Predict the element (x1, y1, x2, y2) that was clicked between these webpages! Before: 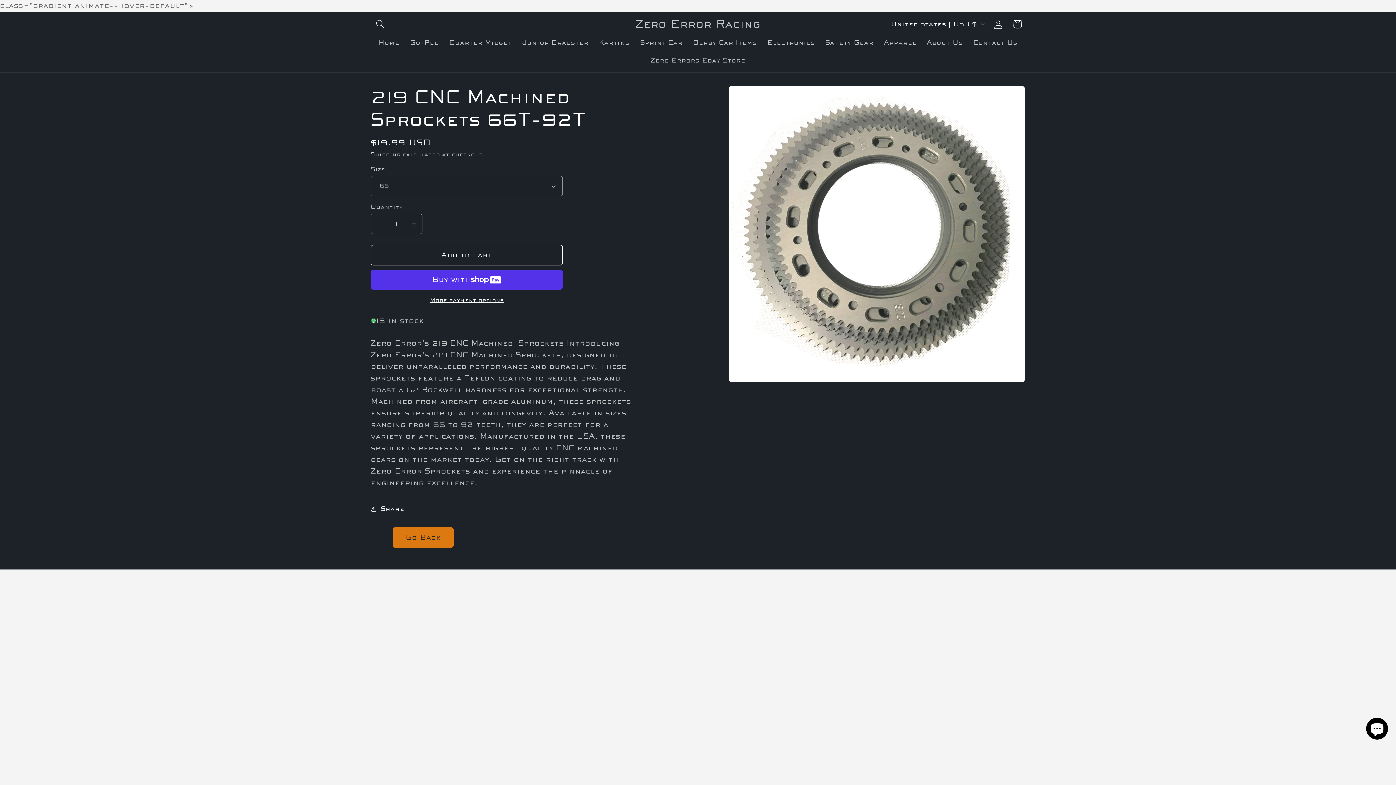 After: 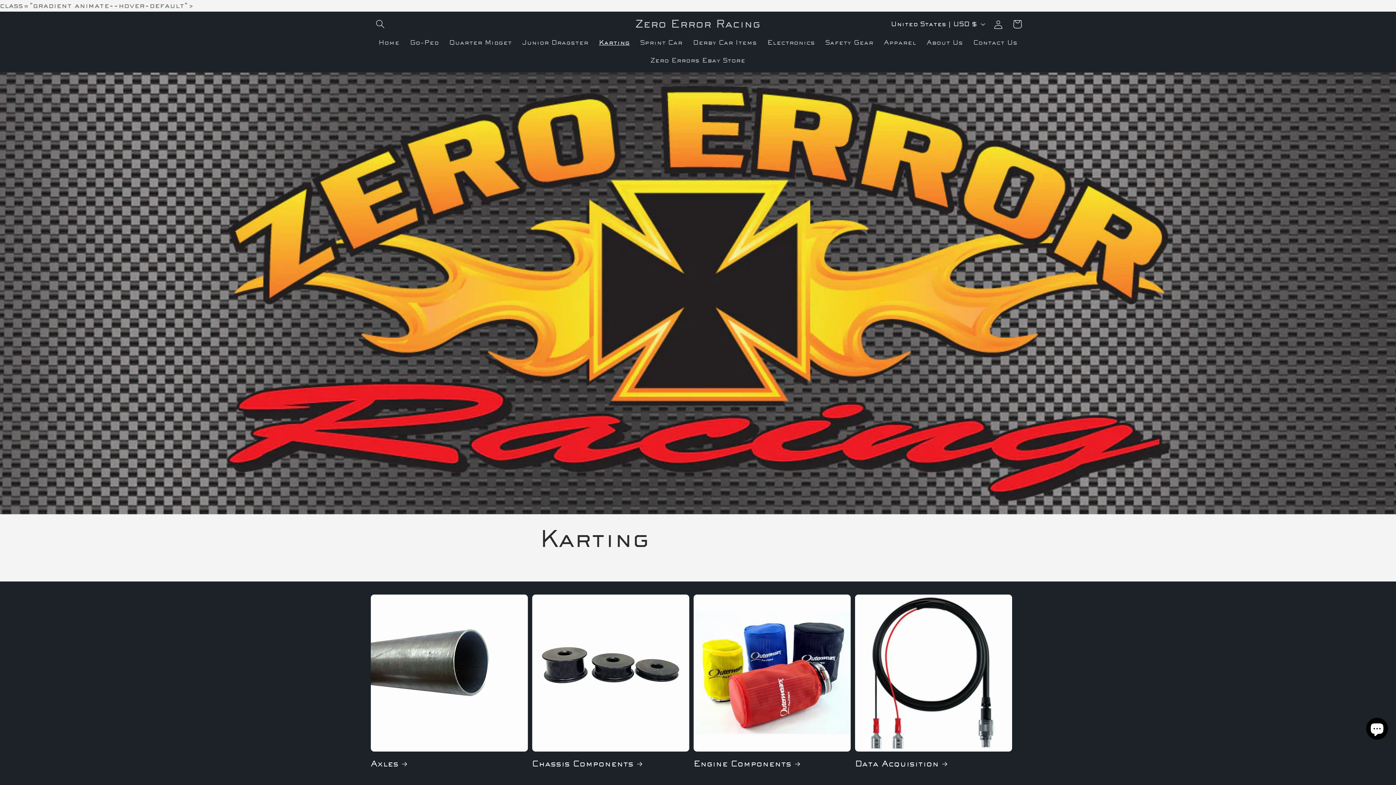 Action: bbox: (593, 33, 635, 51) label: Karting